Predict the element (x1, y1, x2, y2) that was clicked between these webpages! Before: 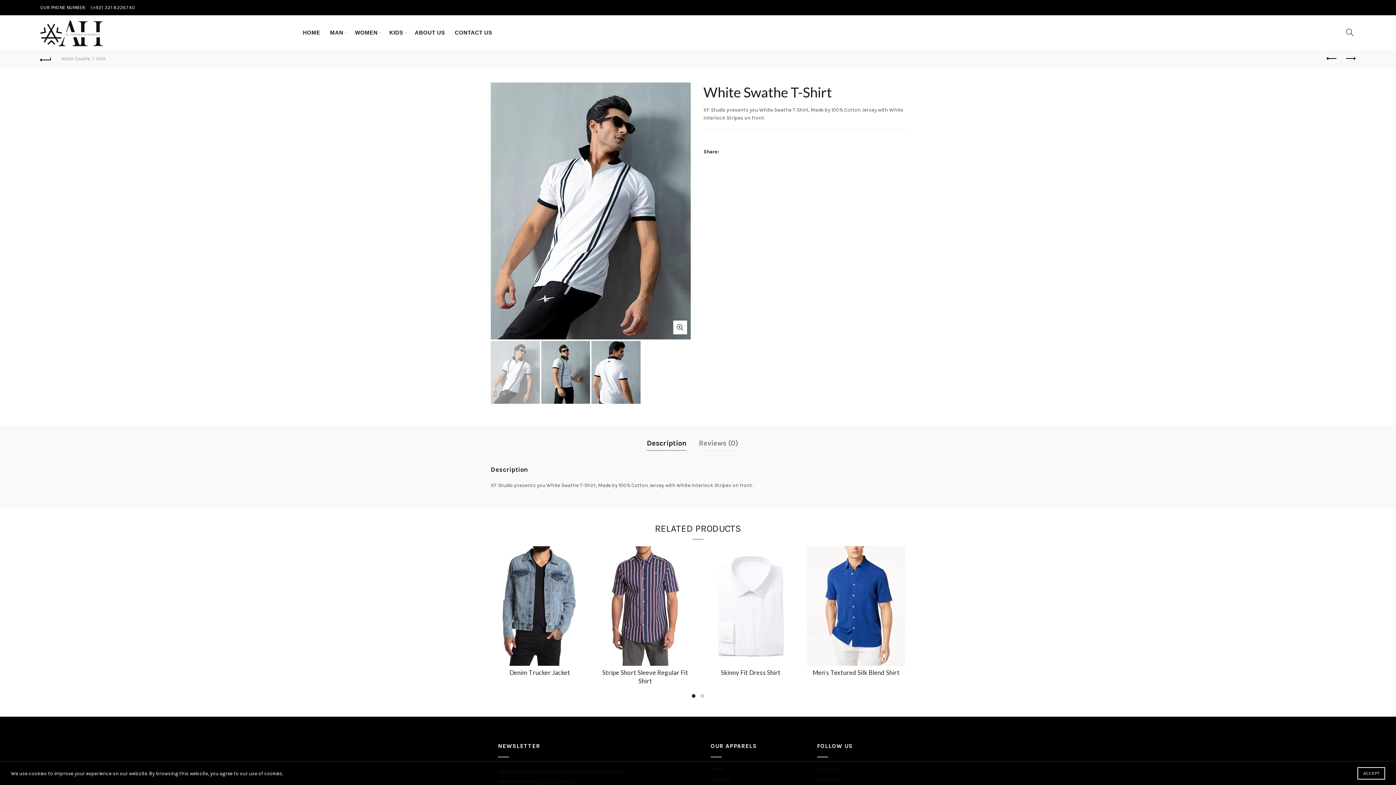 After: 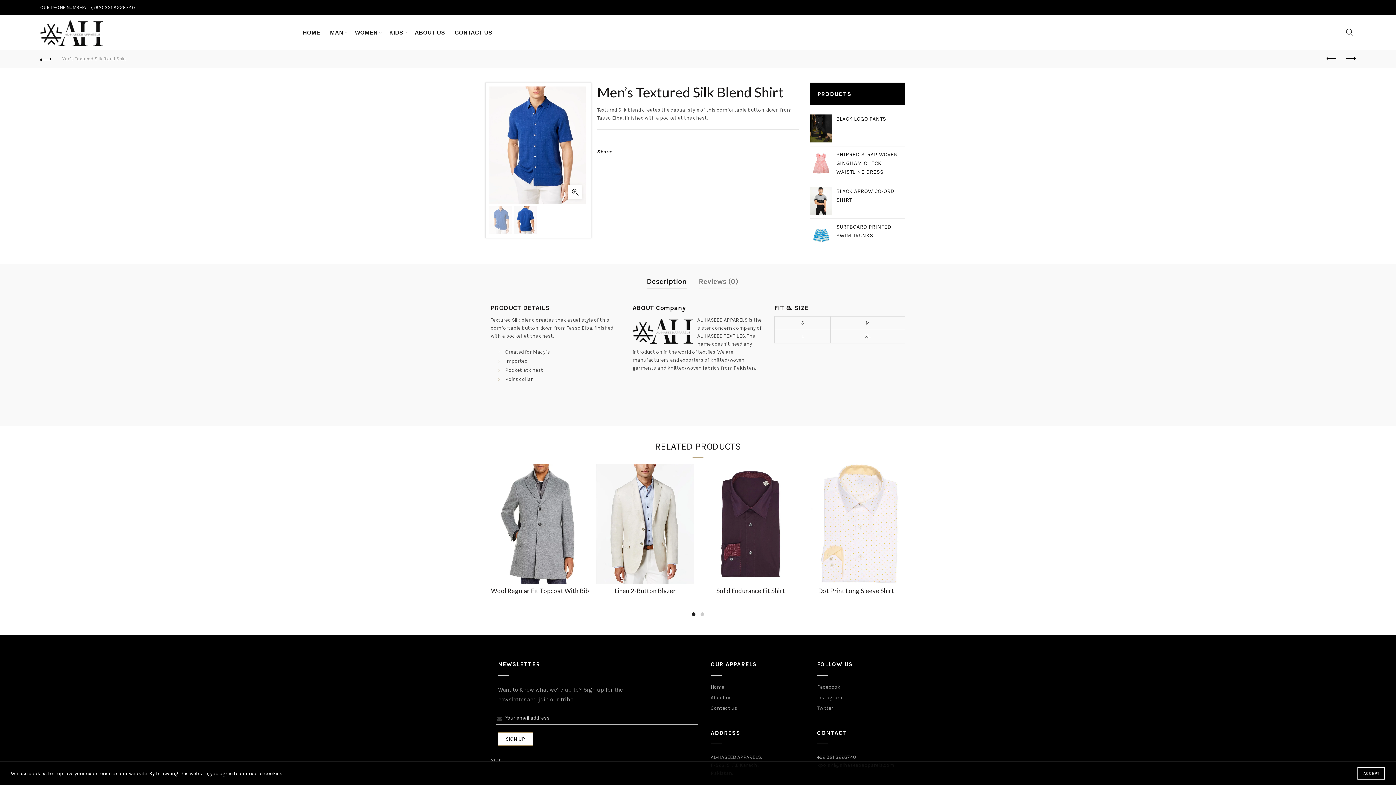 Action: bbox: (807, 668, 905, 677) label: Men’s Textured Silk Blend Shirt